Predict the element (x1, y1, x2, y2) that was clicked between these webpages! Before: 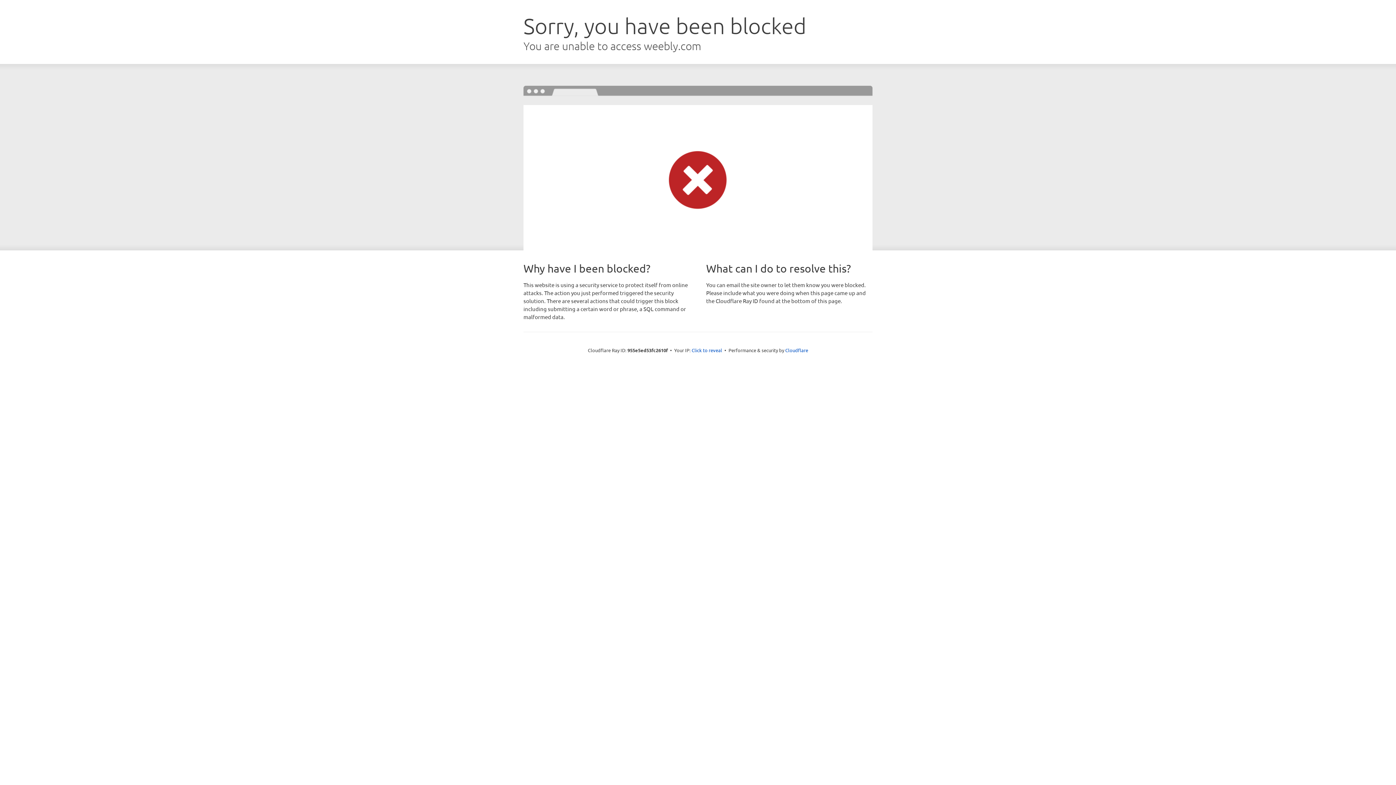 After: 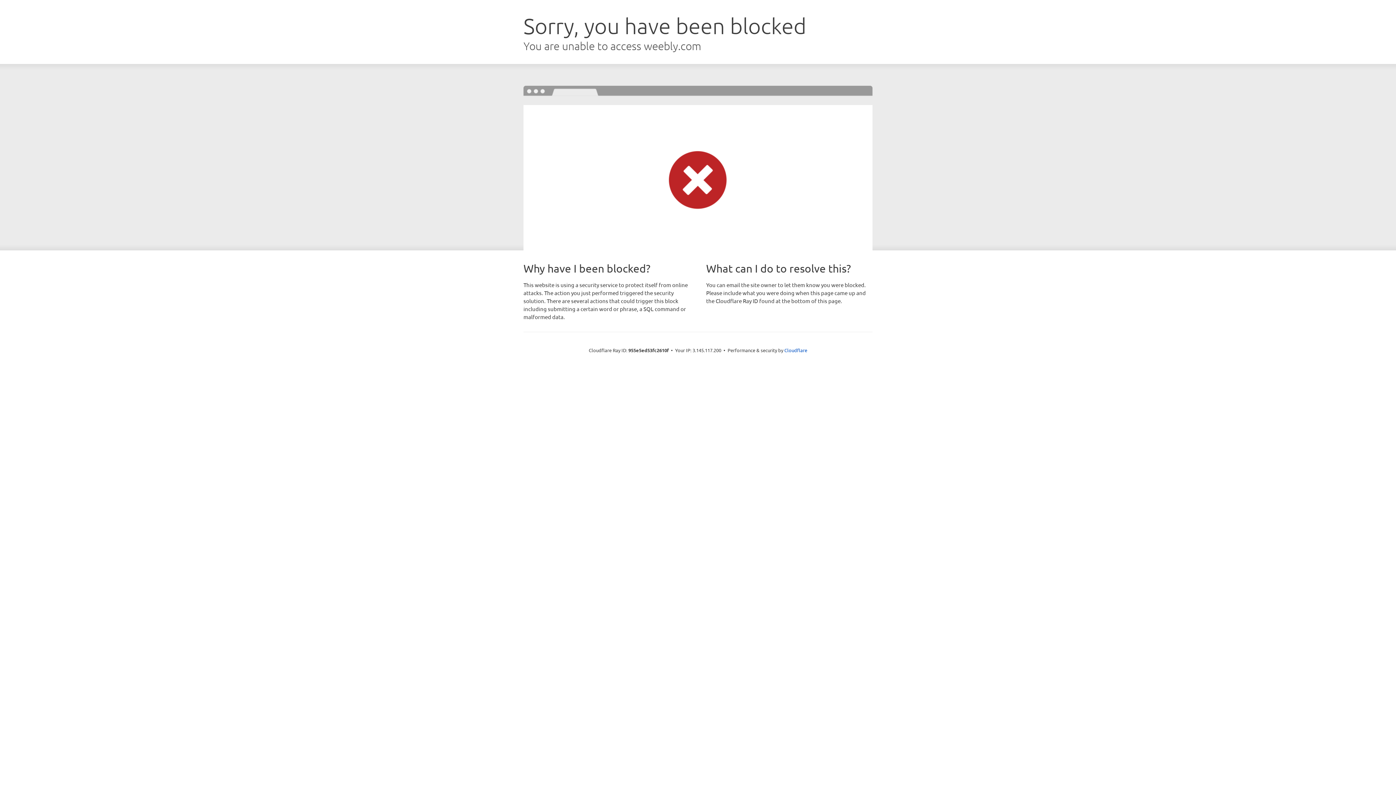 Action: label: Click to reveal bbox: (691, 346, 722, 353)